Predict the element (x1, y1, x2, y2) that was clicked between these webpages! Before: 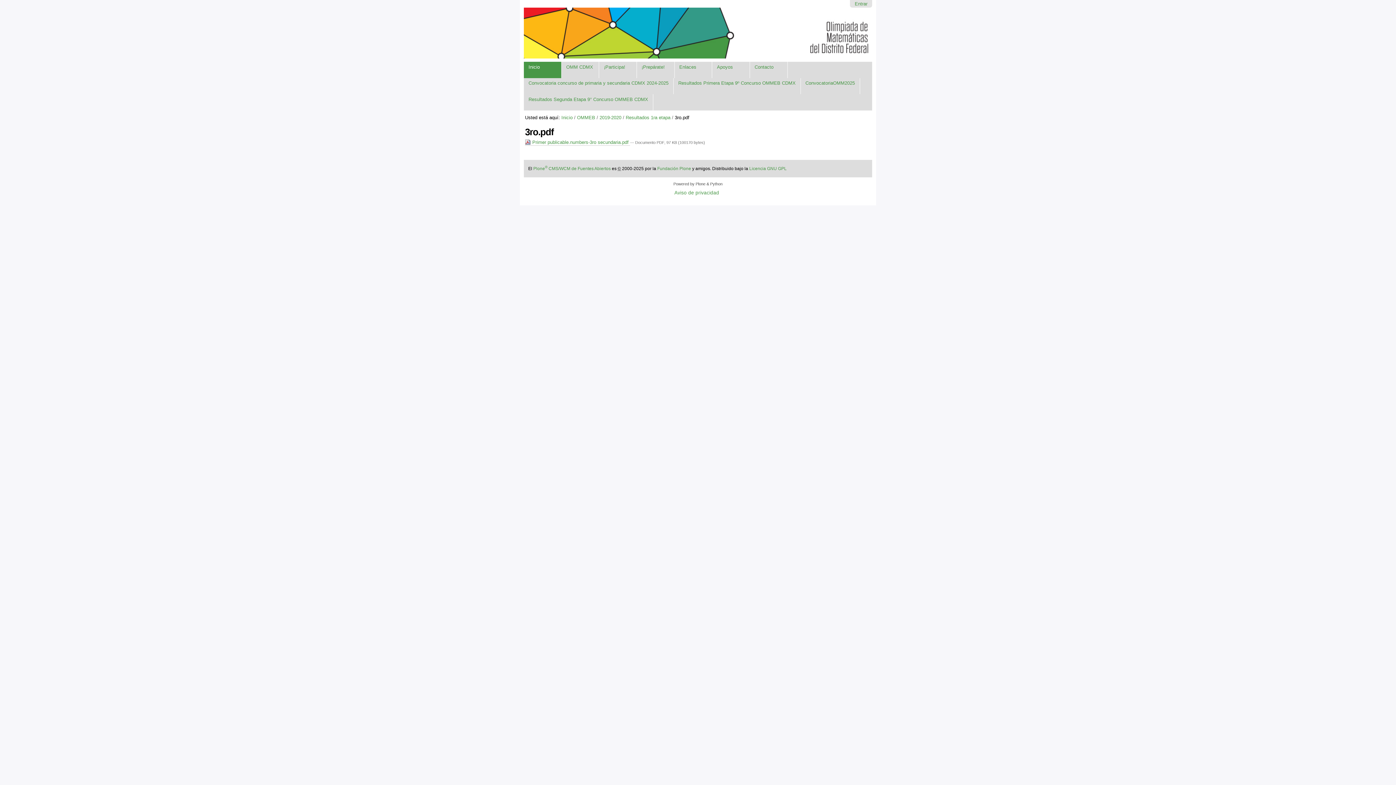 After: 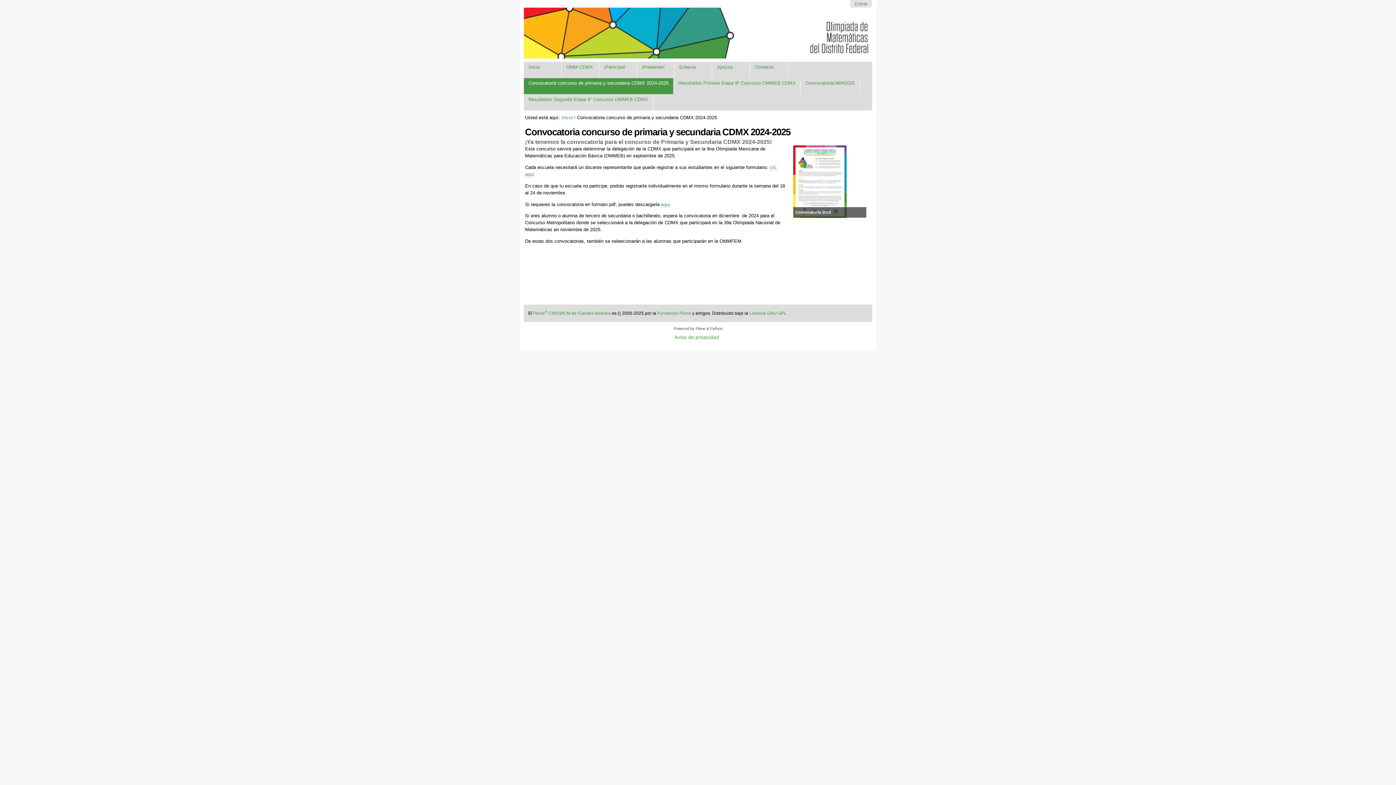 Action: bbox: (524, 78, 673, 94) label: Convocatoria concurso de primaria y secundaria CDMX 2024-2025